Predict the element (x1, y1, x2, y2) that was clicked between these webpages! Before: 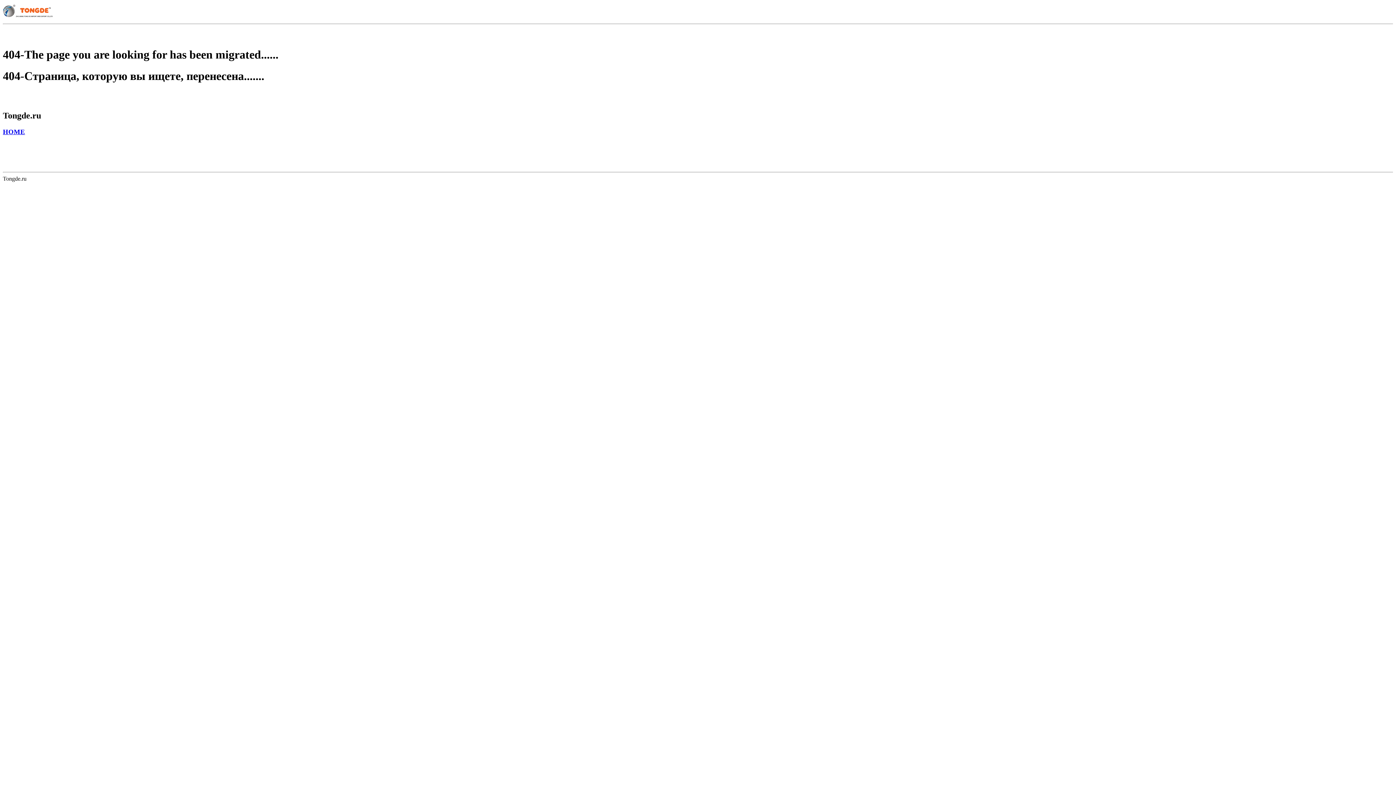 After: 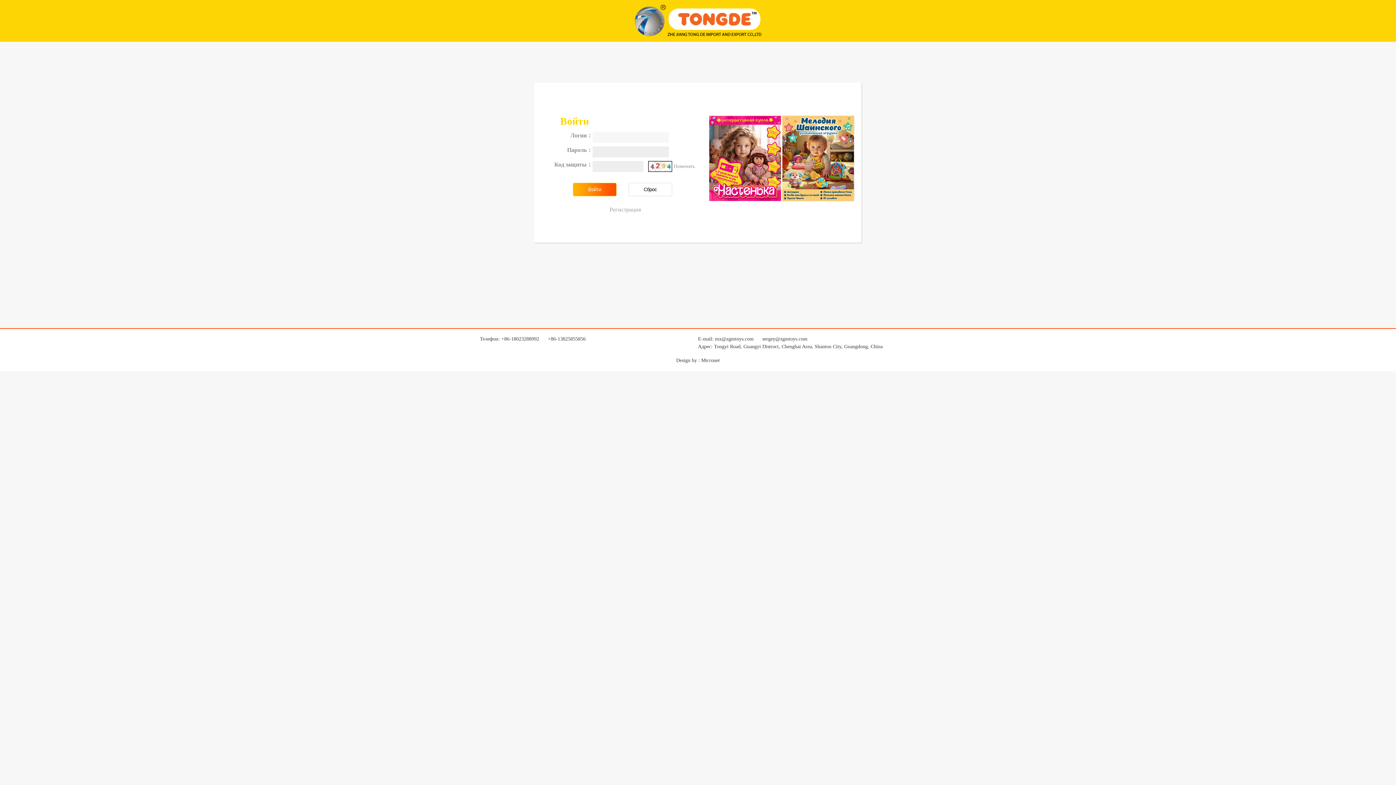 Action: label: HOME bbox: (2, 128, 25, 135)